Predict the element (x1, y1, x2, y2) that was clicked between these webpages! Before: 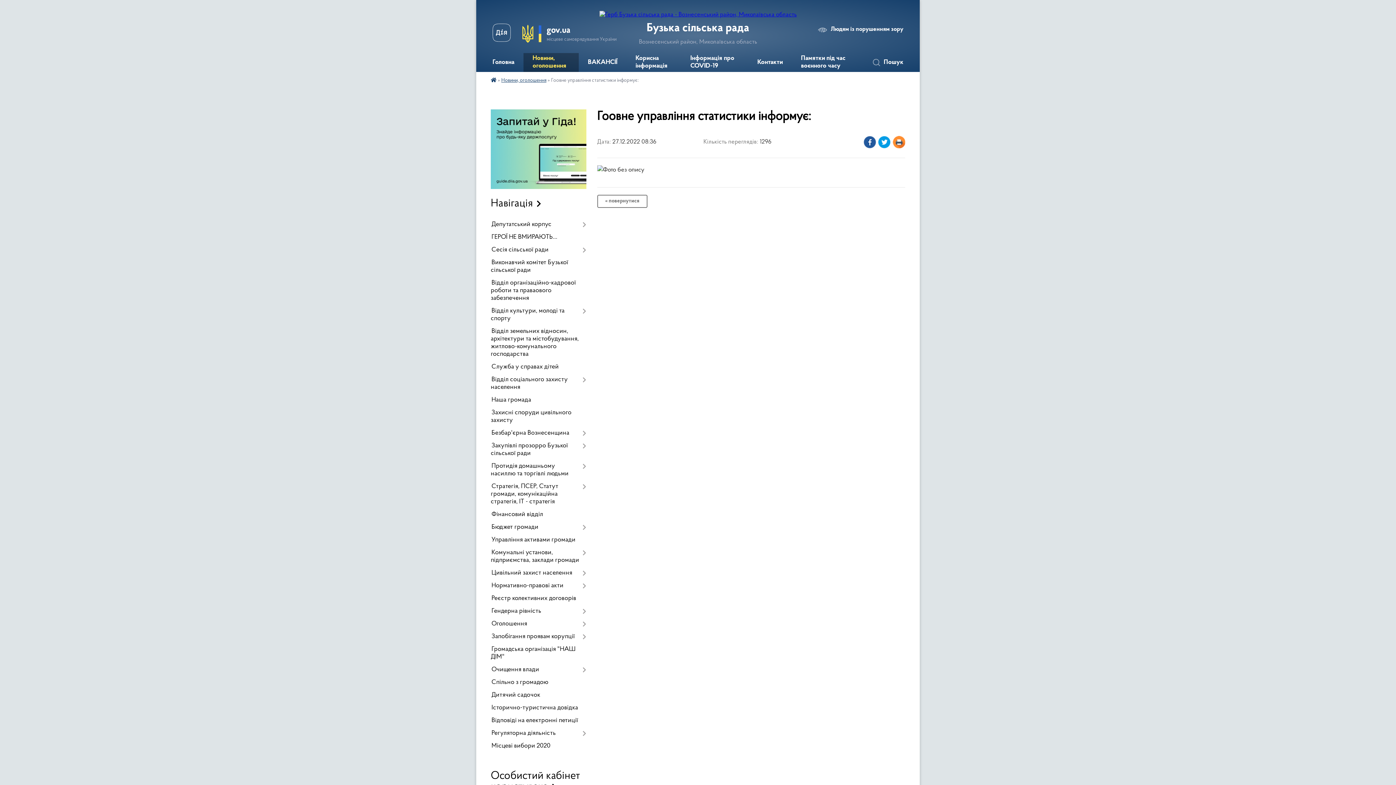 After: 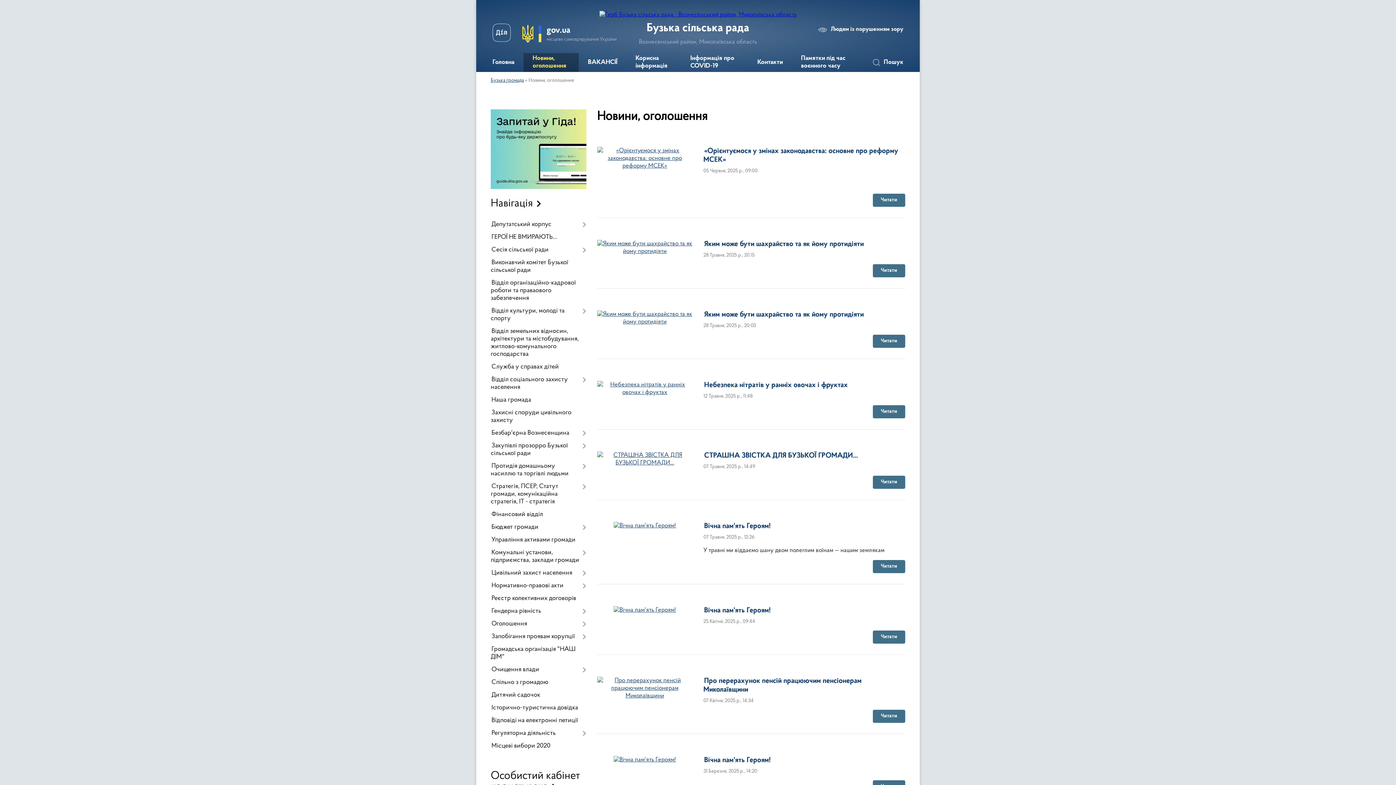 Action: label: « повернутися bbox: (597, 194, 647, 208)